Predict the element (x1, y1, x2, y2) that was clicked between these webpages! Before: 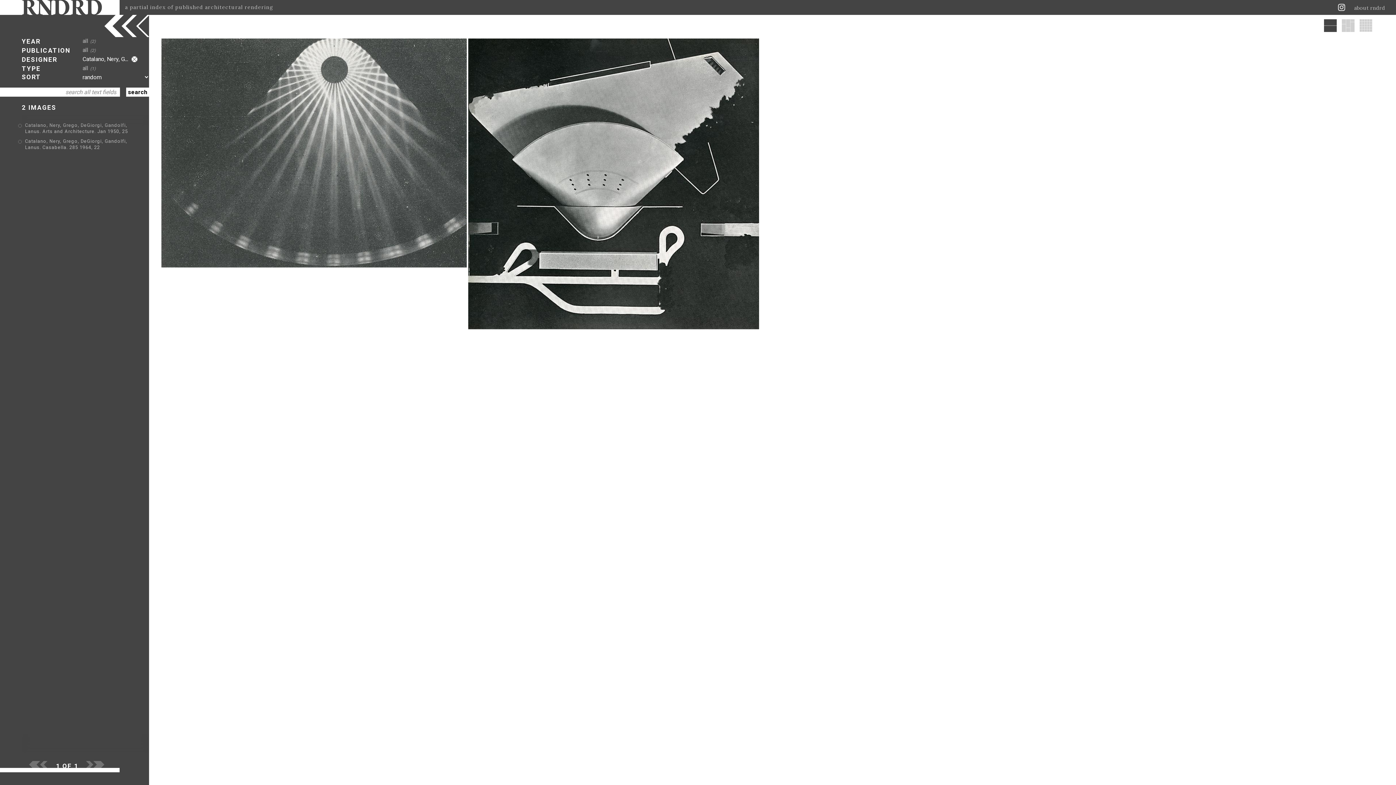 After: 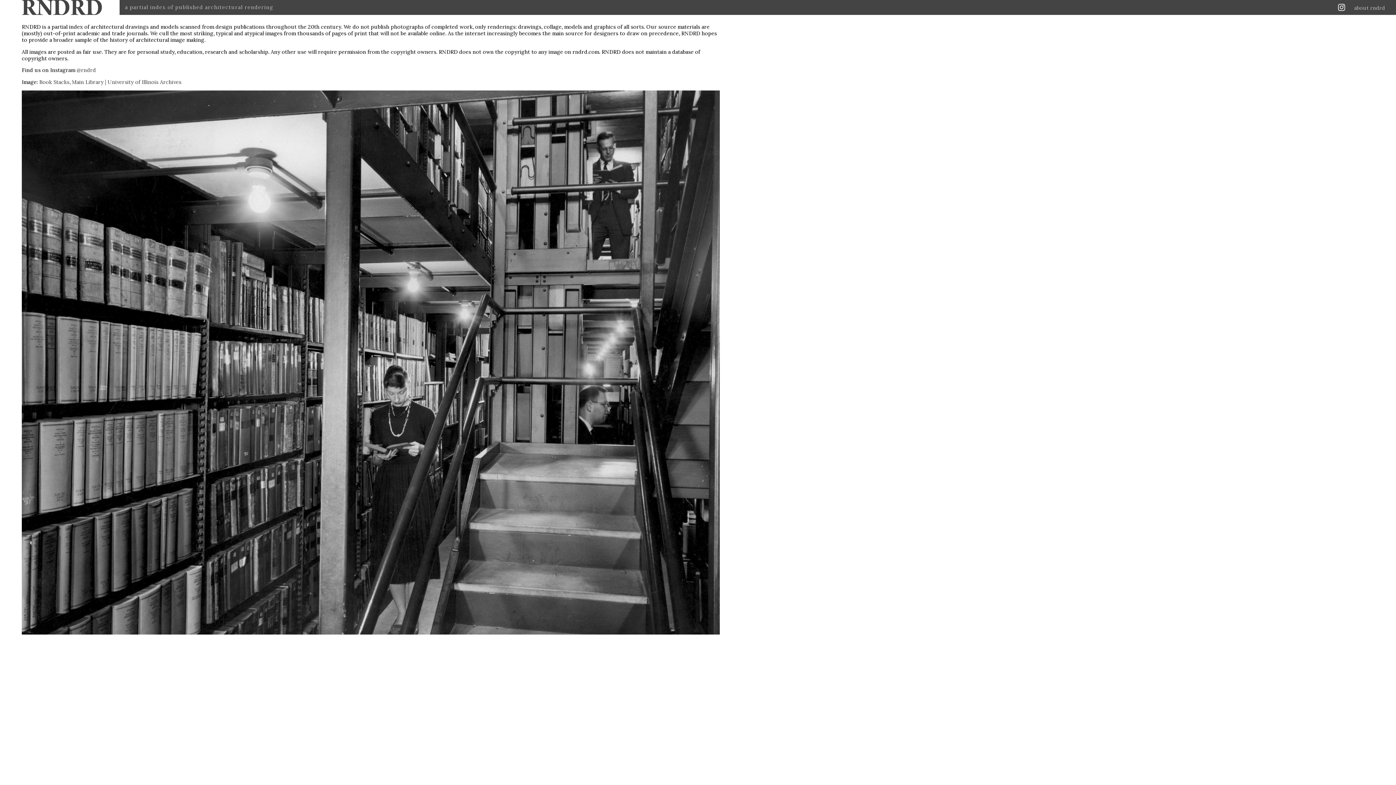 Action: bbox: (1354, 3, 1389, 11) label: about rndrd